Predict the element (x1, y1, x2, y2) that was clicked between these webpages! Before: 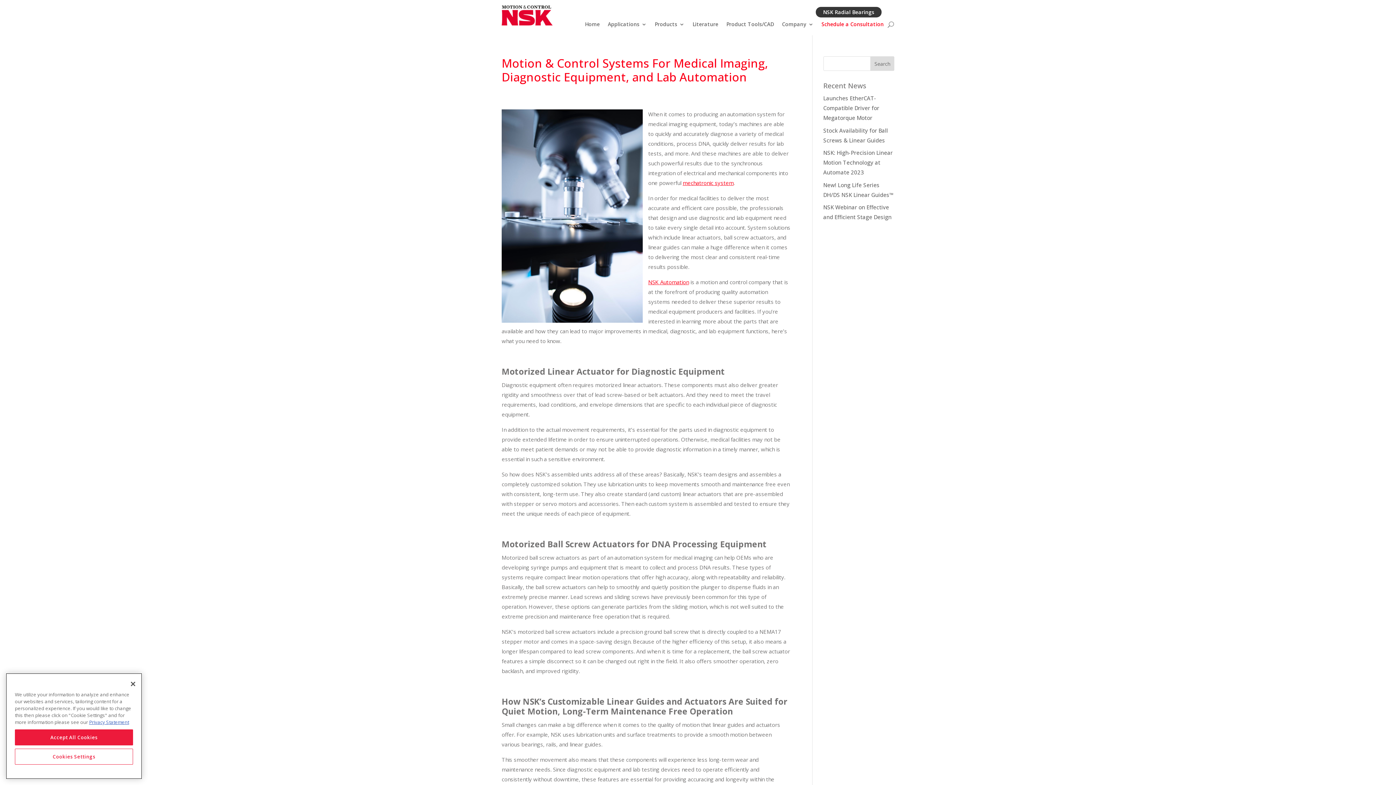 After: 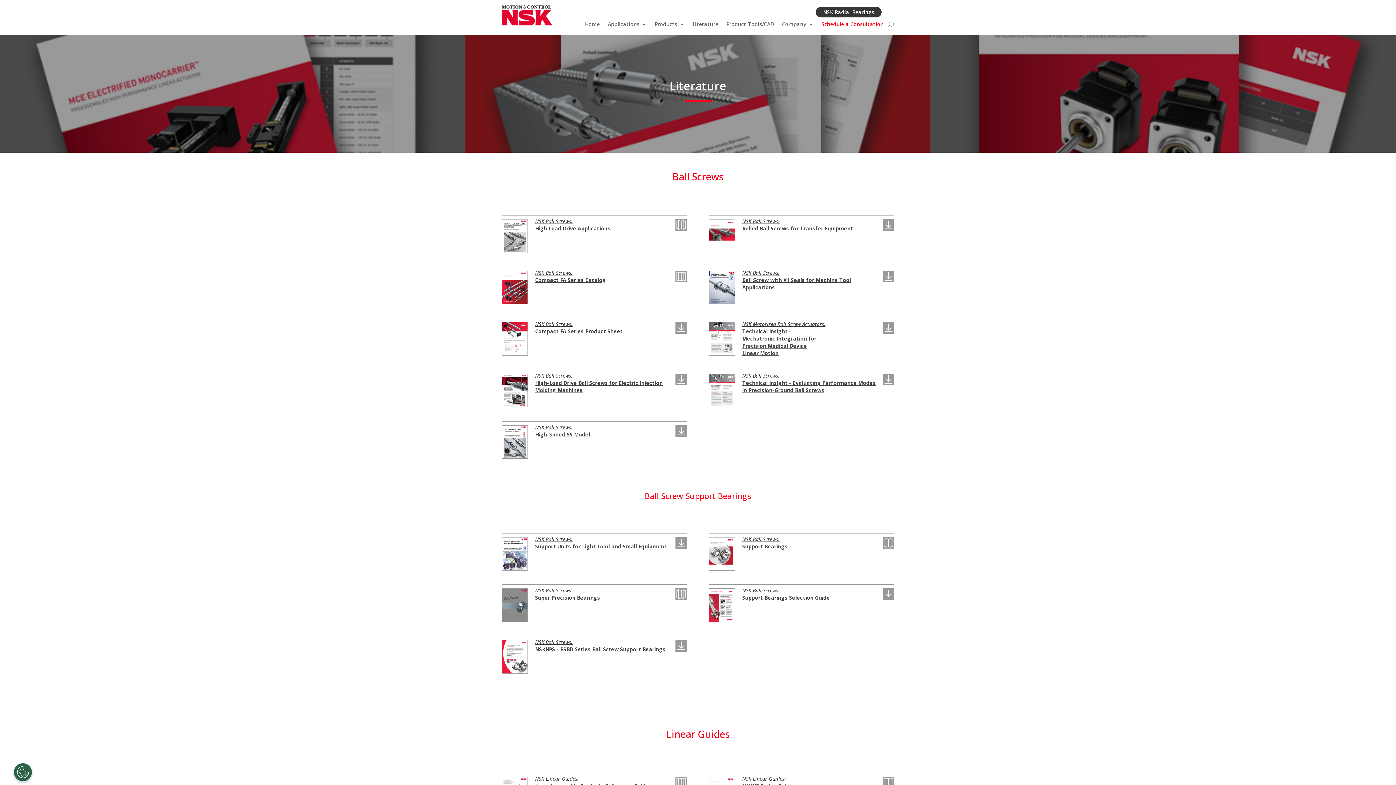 Action: bbox: (692, 21, 718, 29) label: Literature